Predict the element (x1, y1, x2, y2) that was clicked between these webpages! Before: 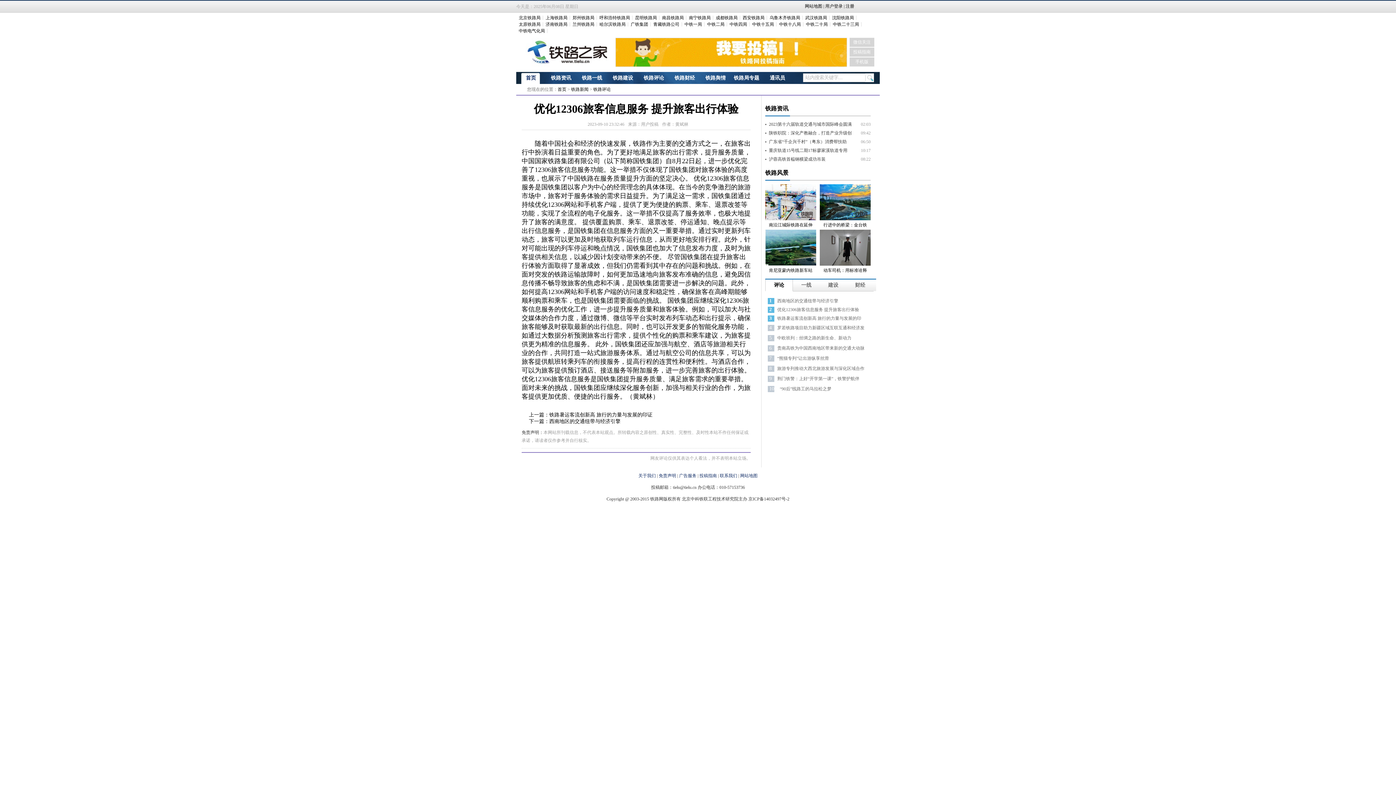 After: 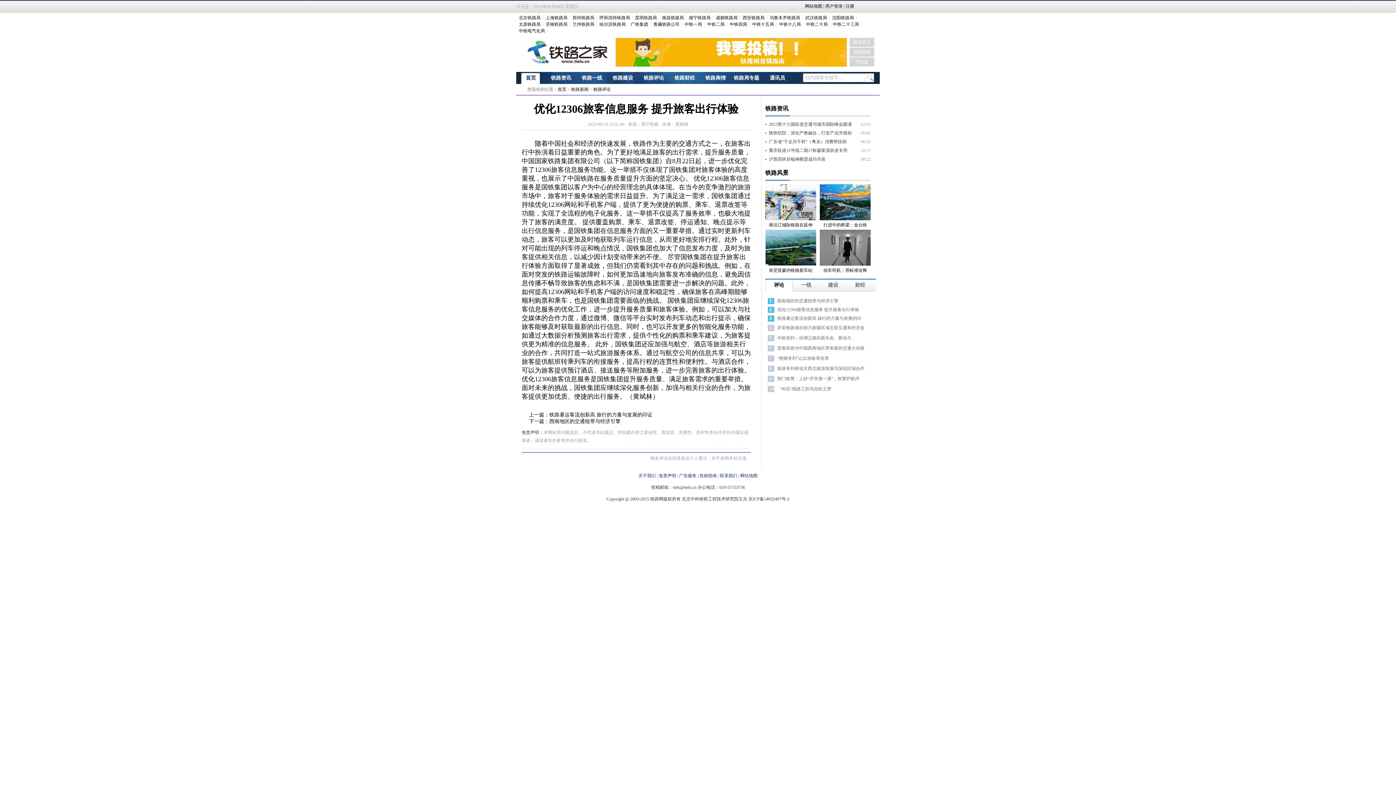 Action: label: 优化12306旅客信息服务 提升旅客出行体验 bbox: (777, 307, 859, 312)